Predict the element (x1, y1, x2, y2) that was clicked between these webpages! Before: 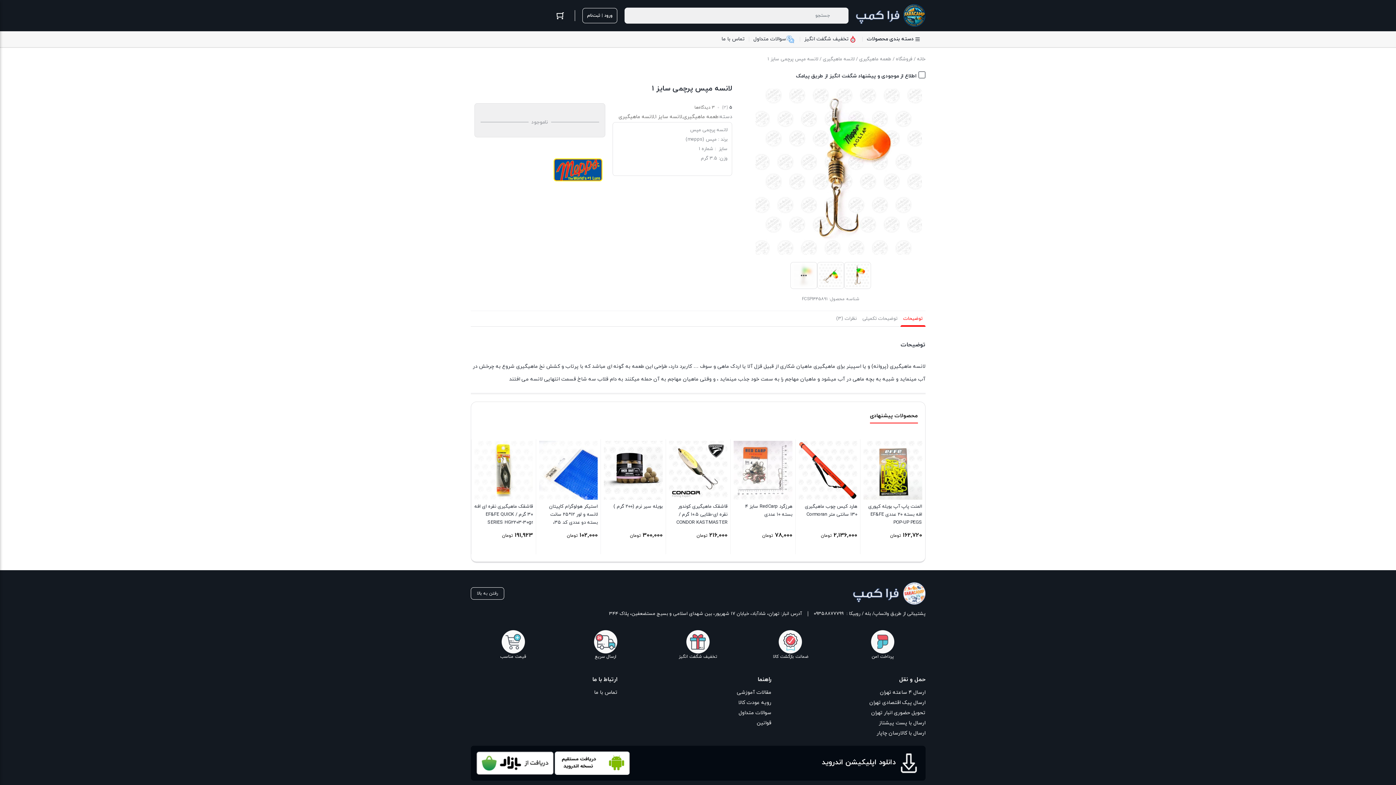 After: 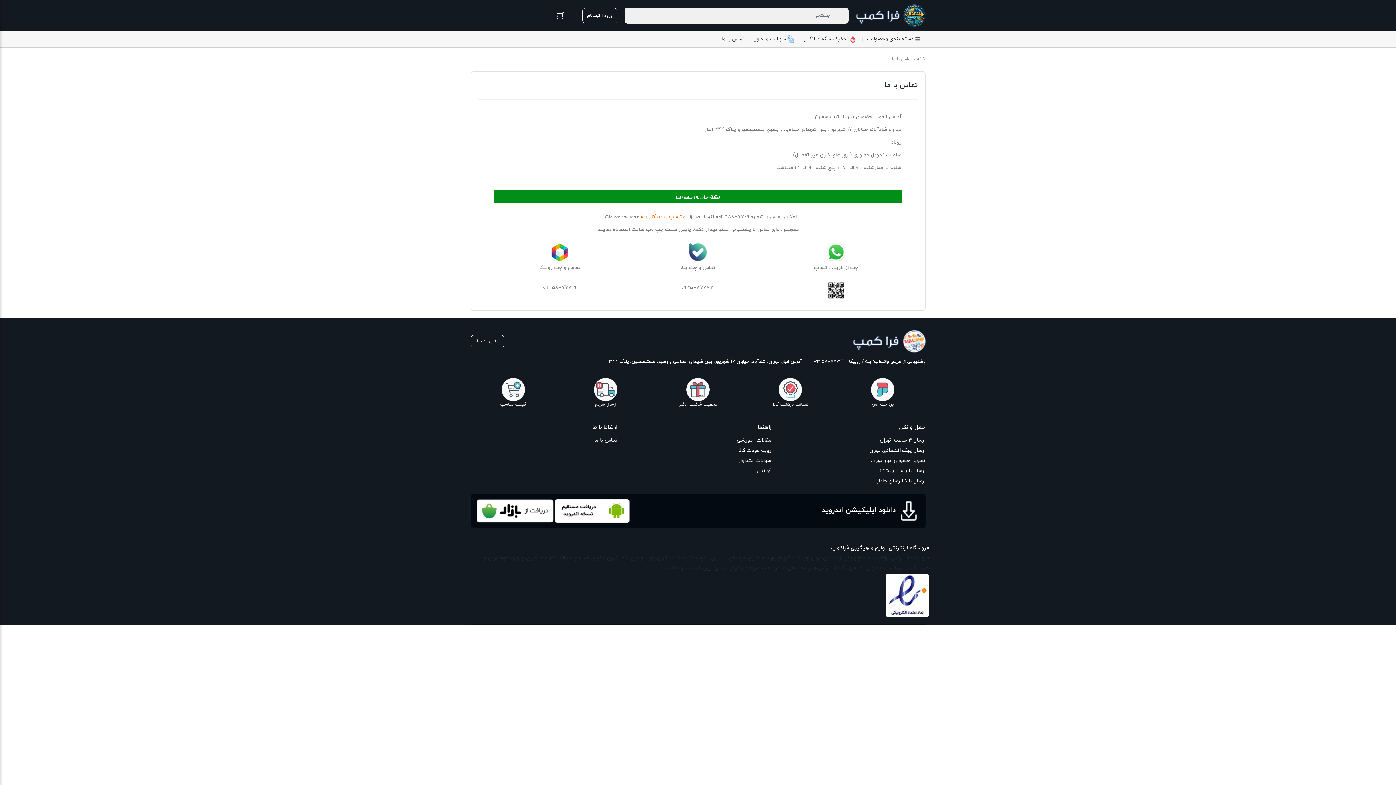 Action: label: تماس با ما bbox: (717, 31, 749, 47)